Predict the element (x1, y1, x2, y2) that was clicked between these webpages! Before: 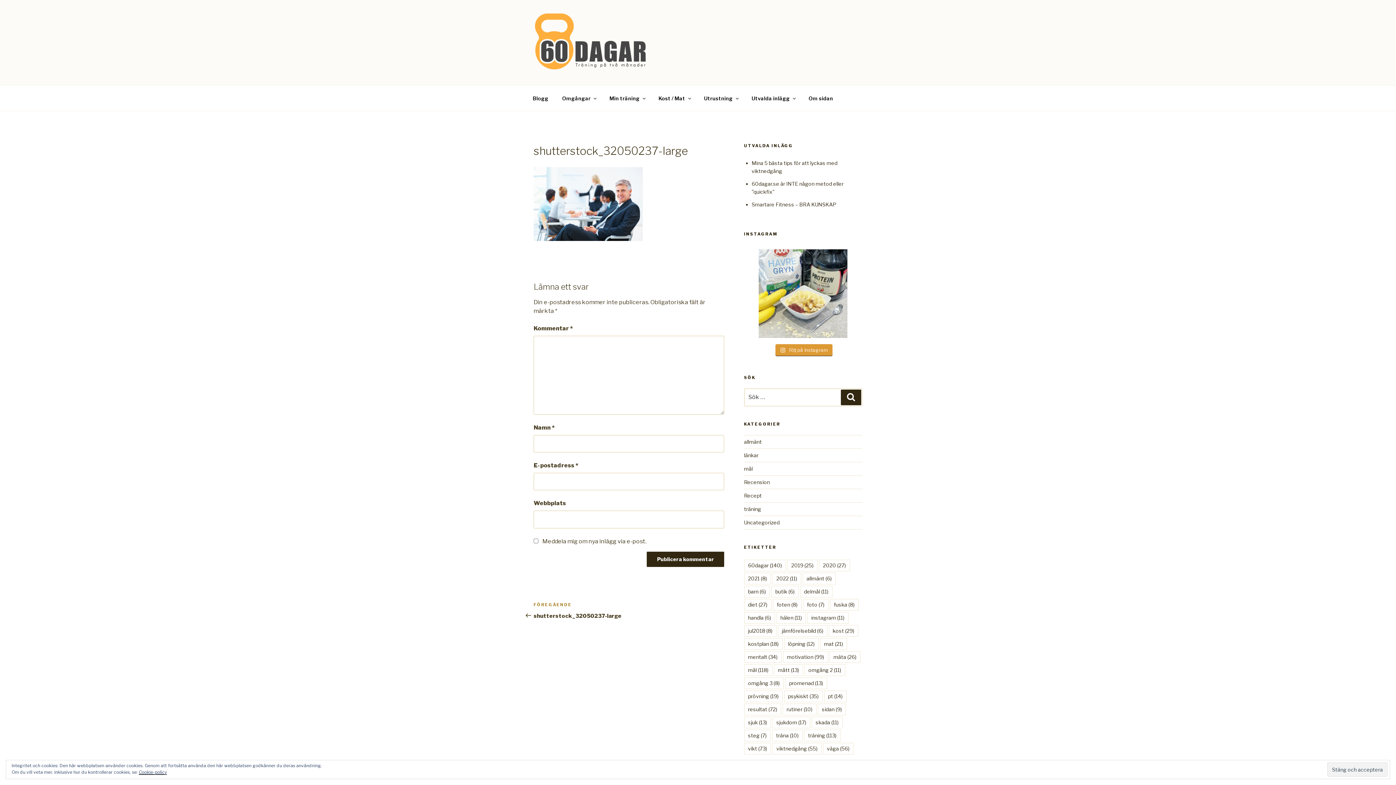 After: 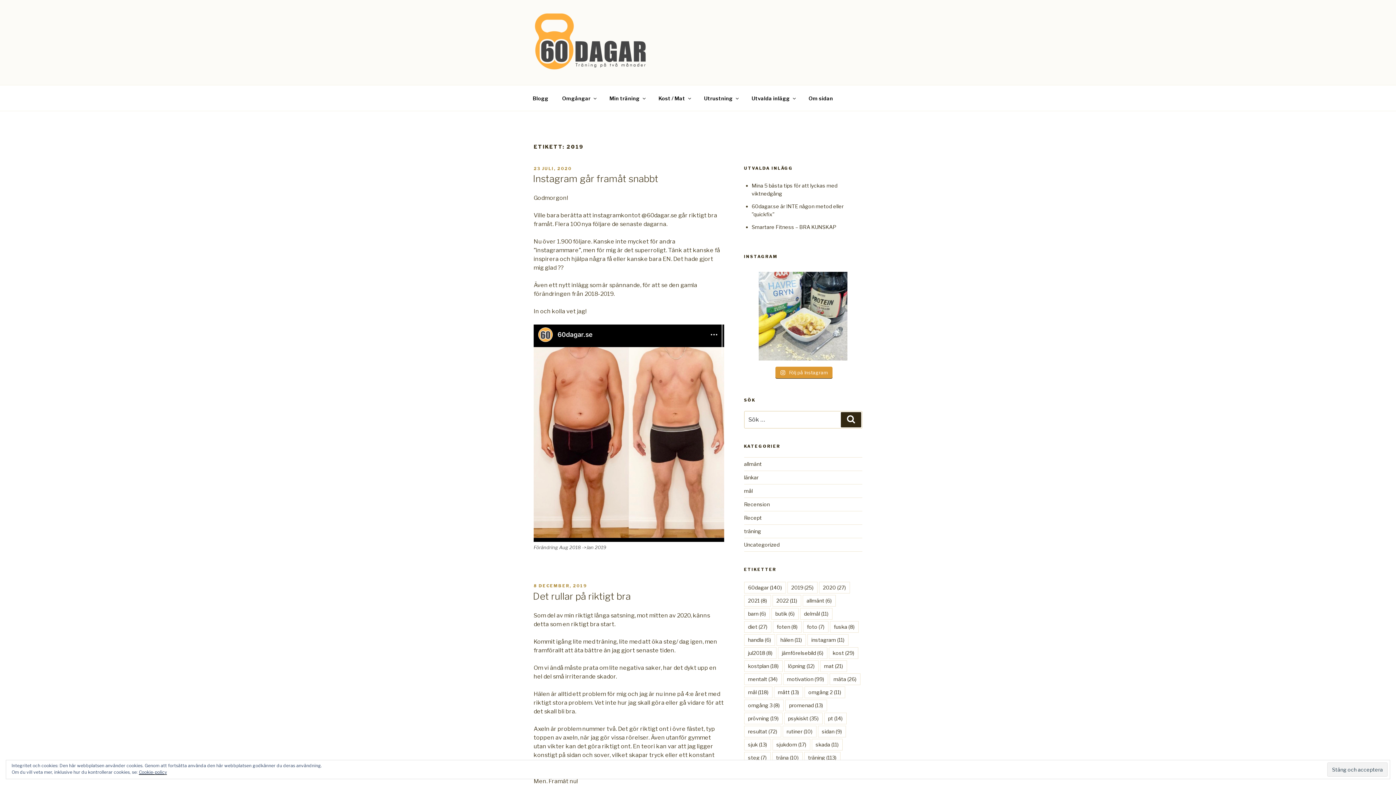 Action: bbox: (787, 559, 817, 571) label: 2019 (25 objekt)